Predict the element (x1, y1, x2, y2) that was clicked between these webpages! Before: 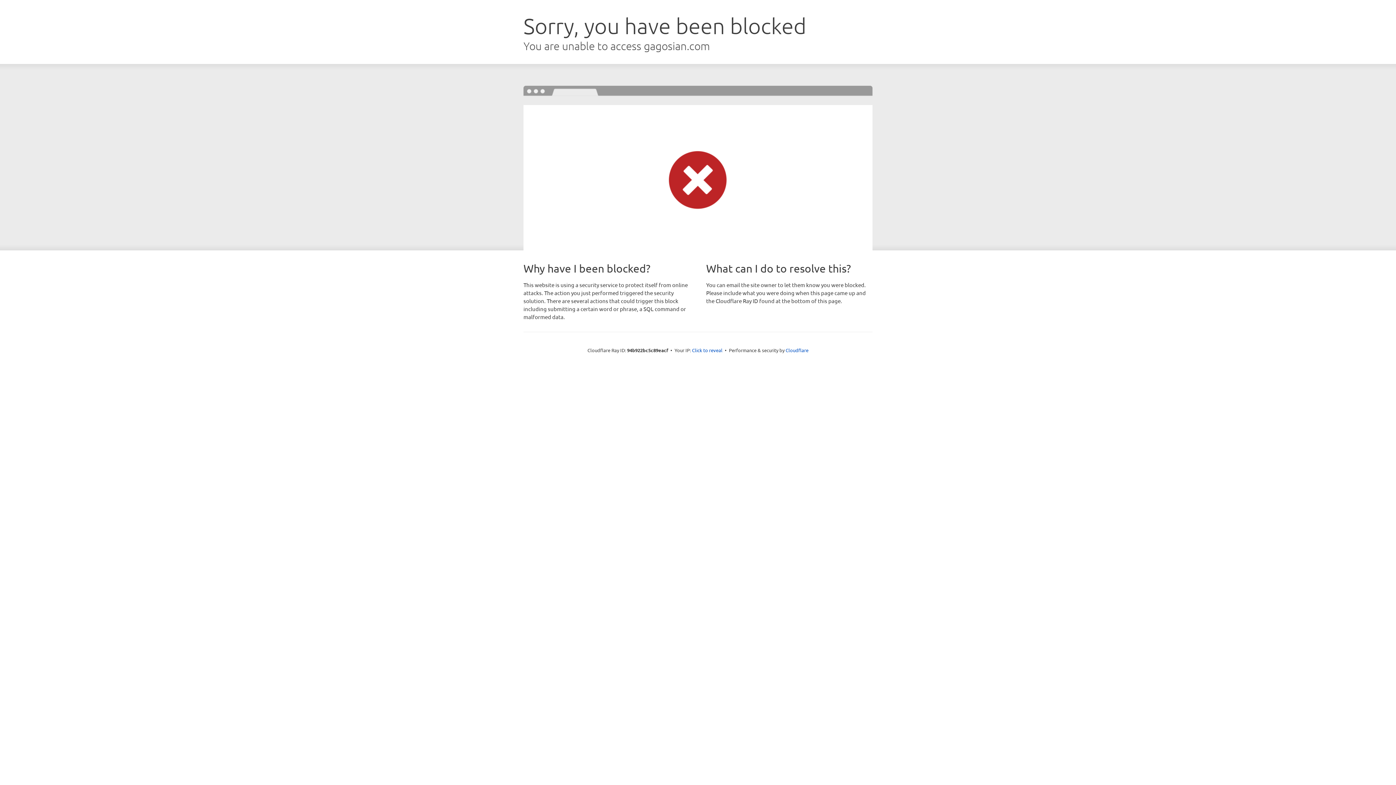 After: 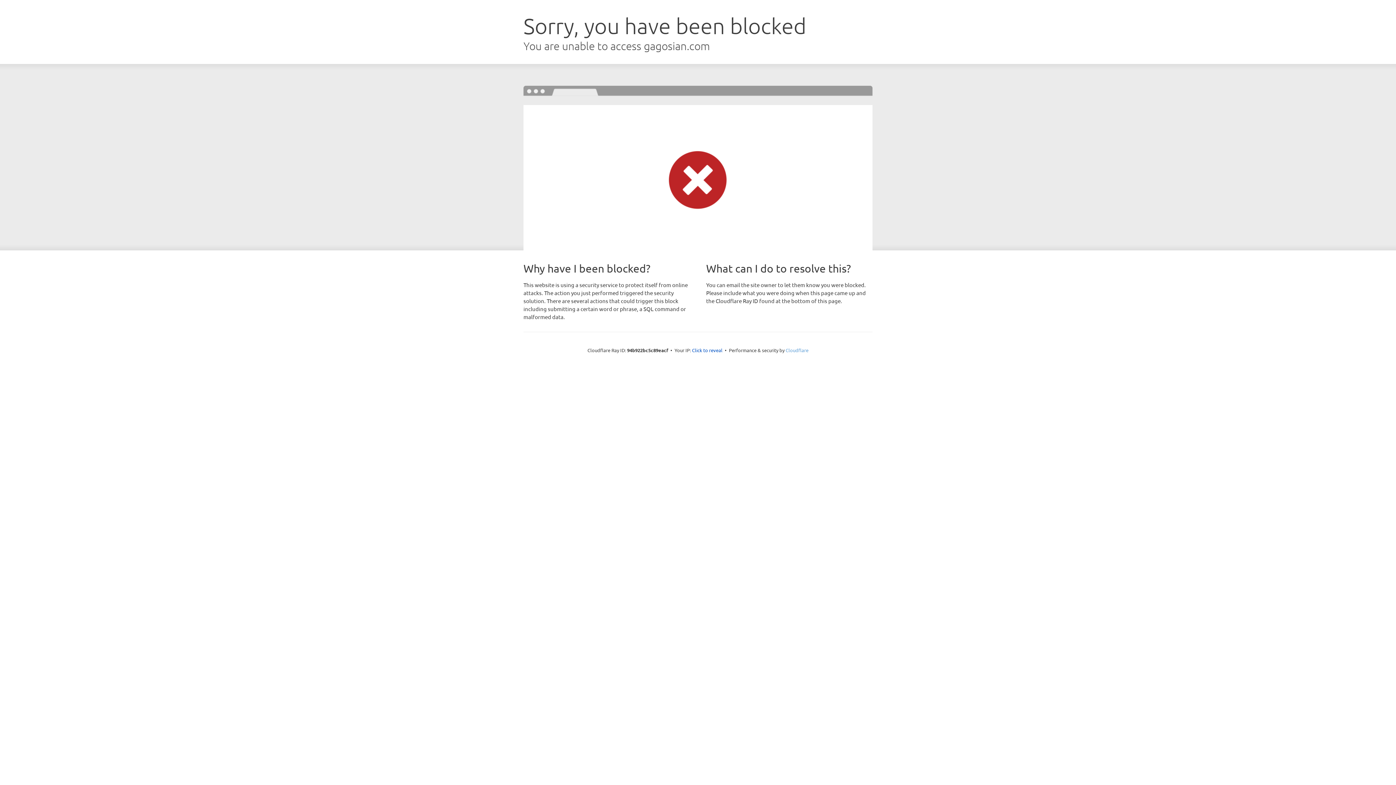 Action: label: Cloudflare bbox: (785, 347, 808, 353)